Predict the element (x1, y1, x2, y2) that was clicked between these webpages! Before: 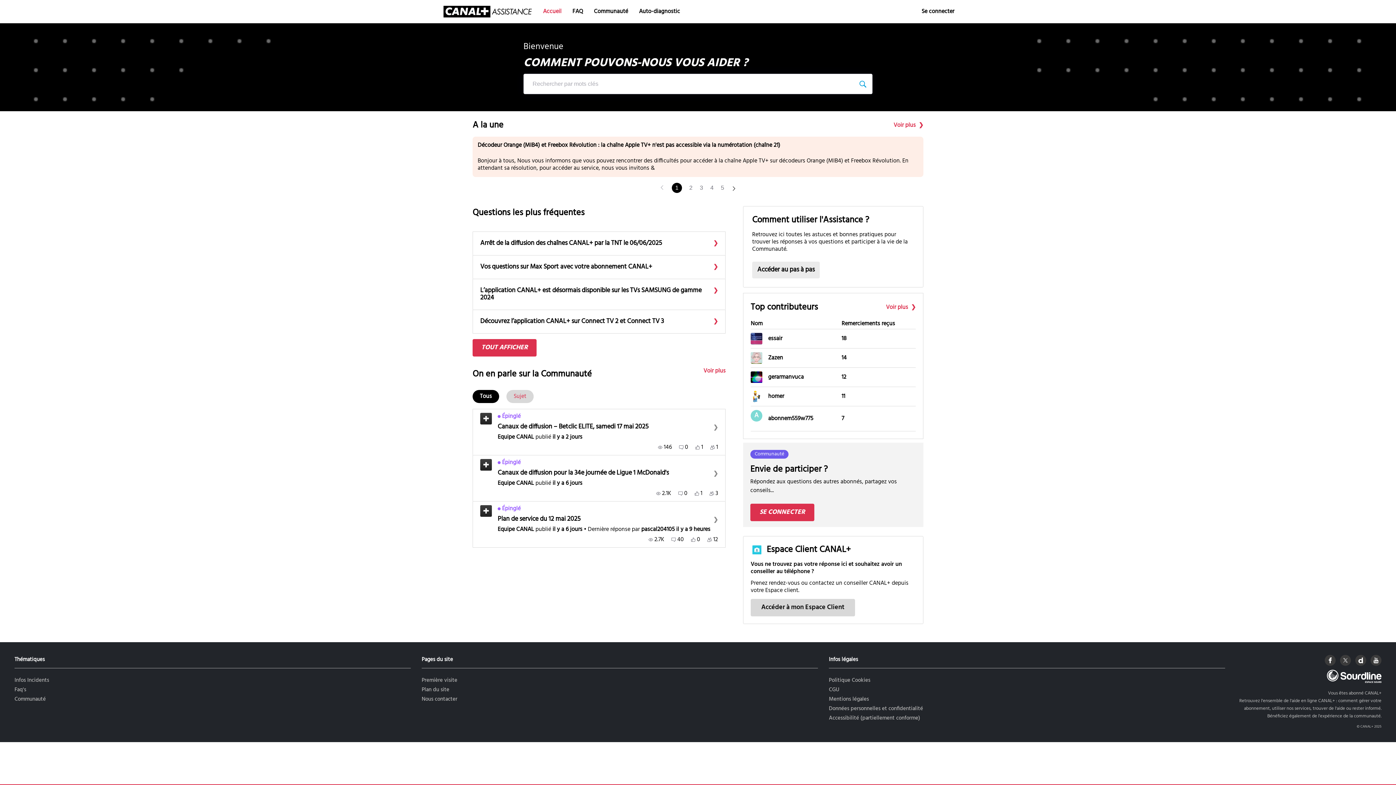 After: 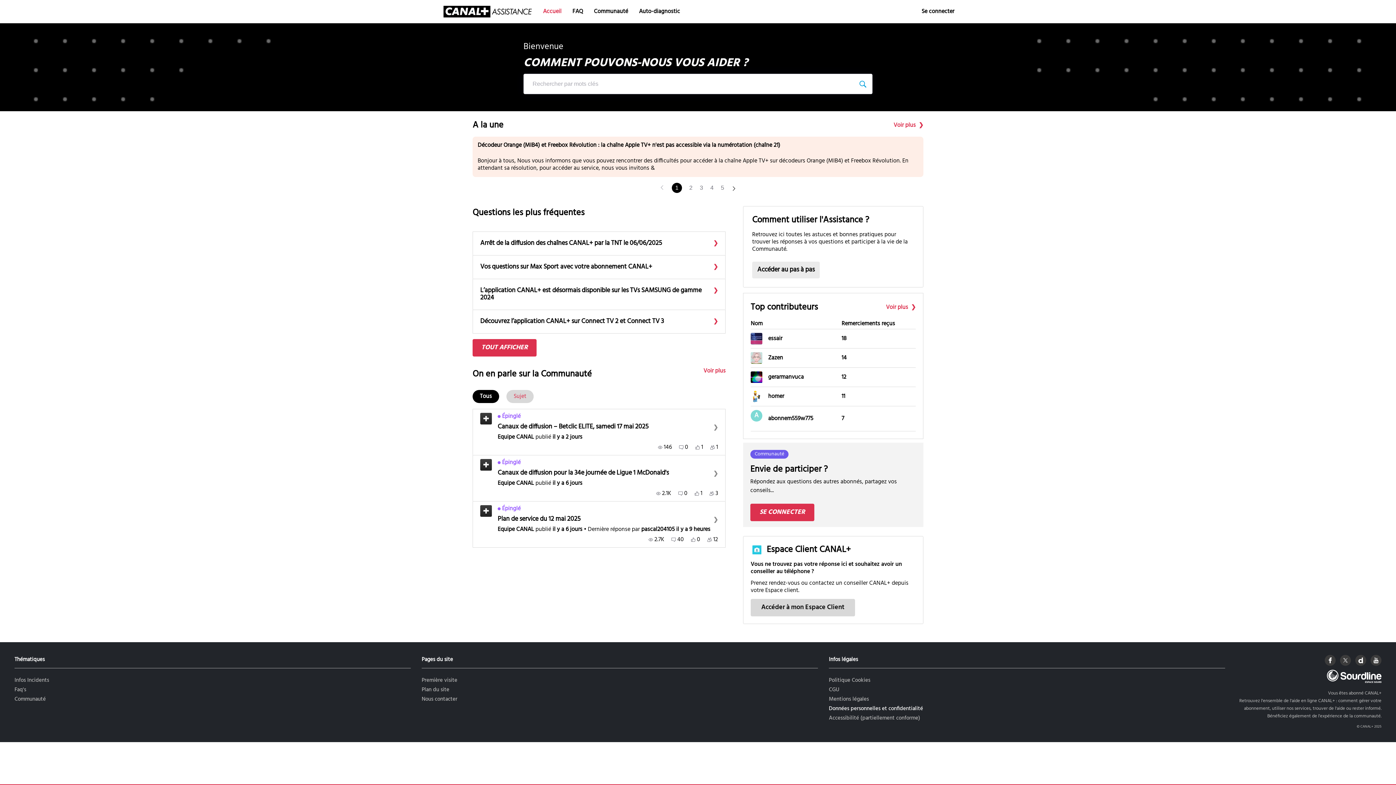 Action: label: Données personnelles et confidentialité bbox: (829, 704, 923, 713)